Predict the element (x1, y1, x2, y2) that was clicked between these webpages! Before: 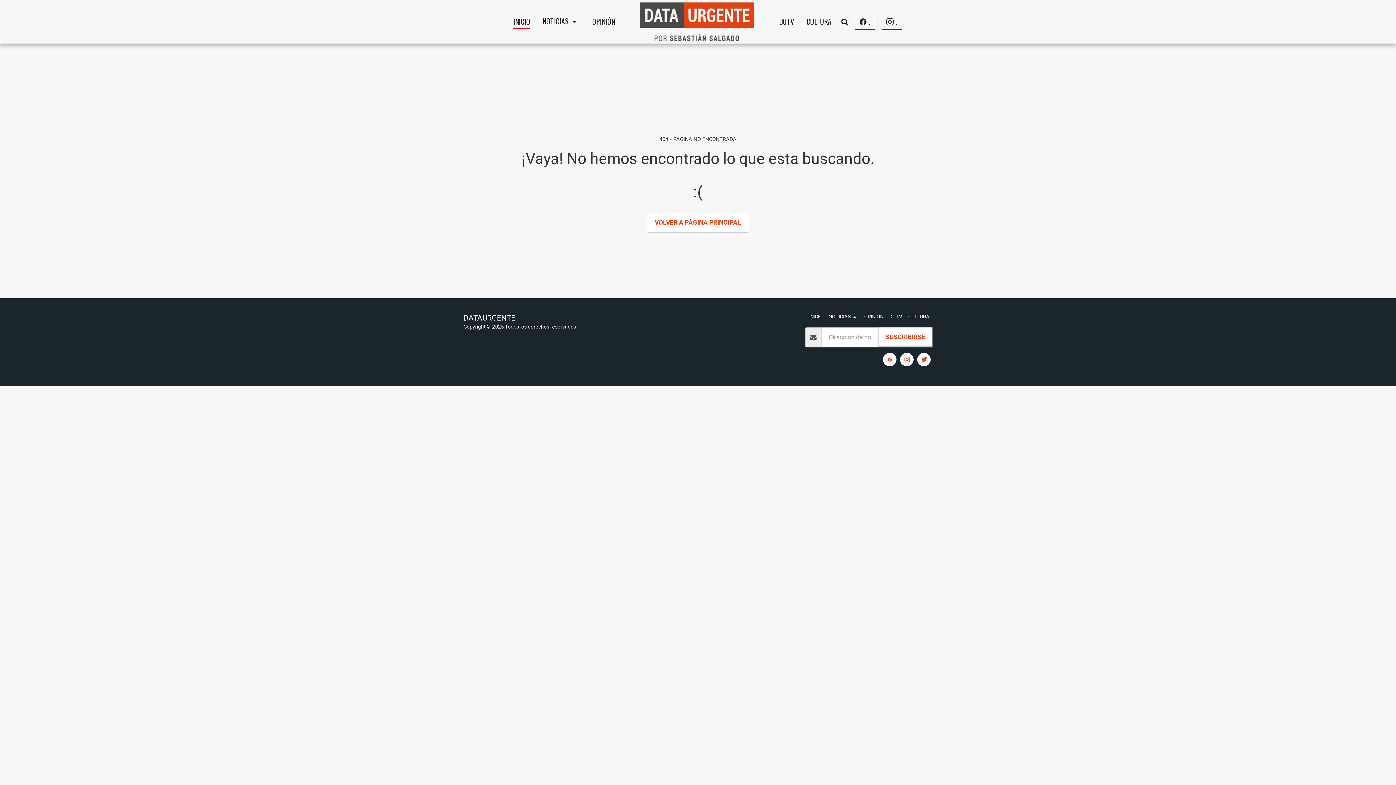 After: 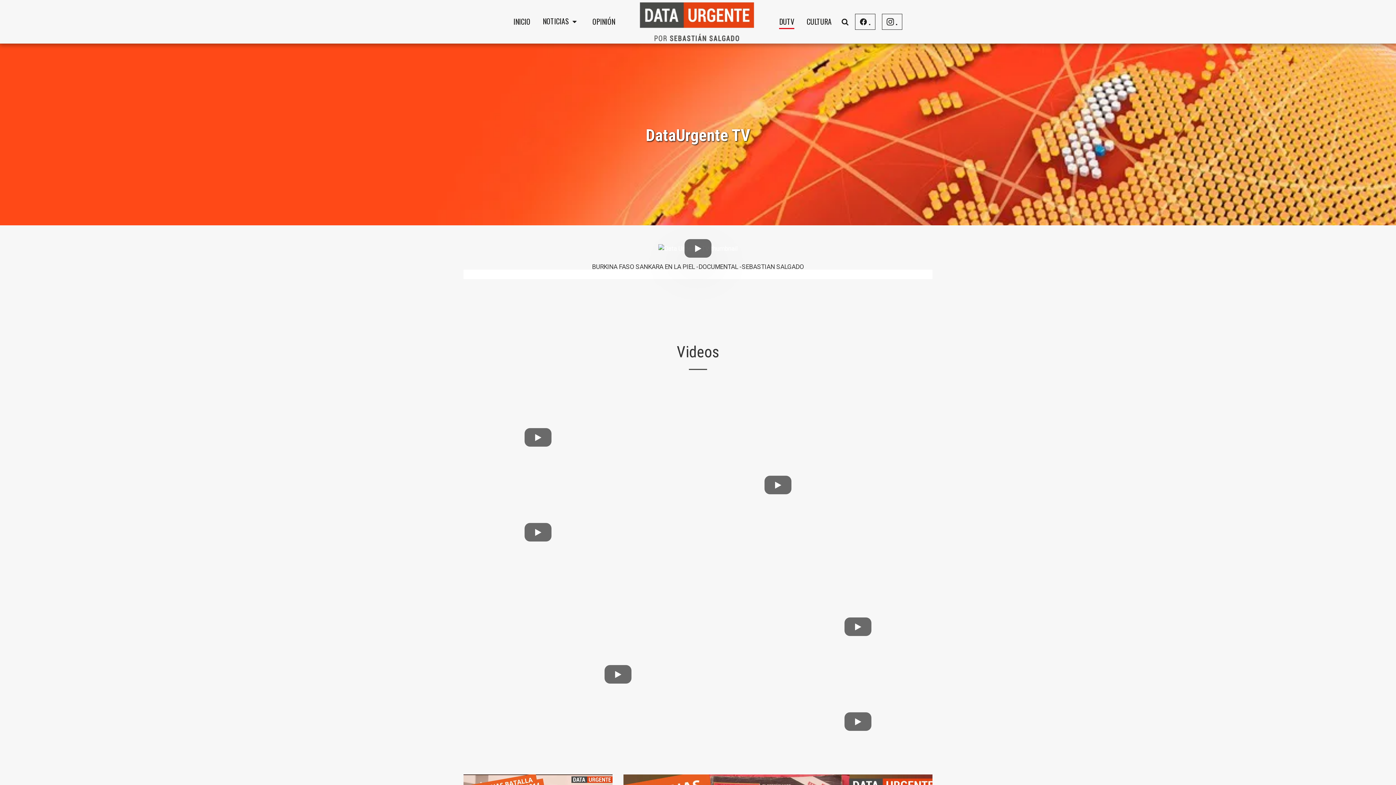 Action: bbox: (889, 313, 902, 320) label: DUTV